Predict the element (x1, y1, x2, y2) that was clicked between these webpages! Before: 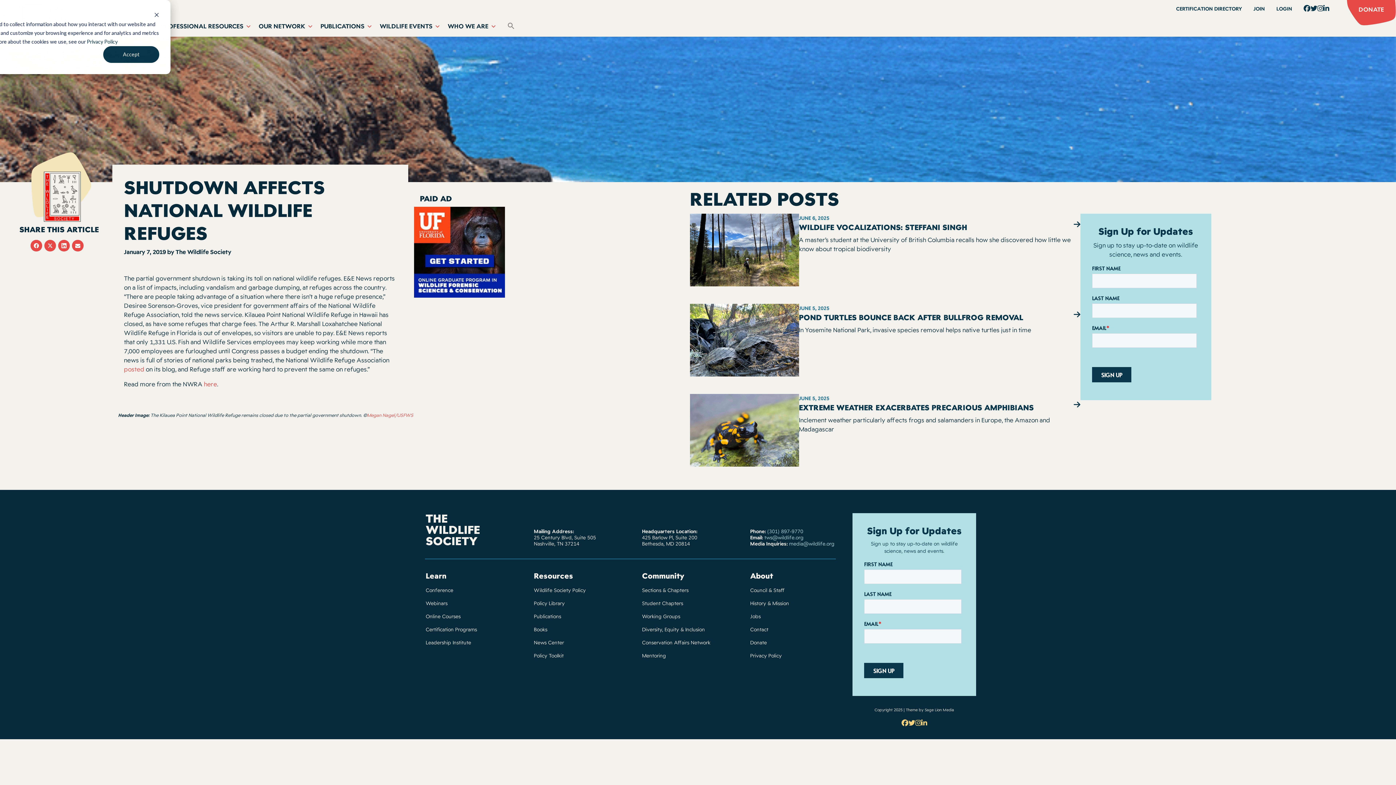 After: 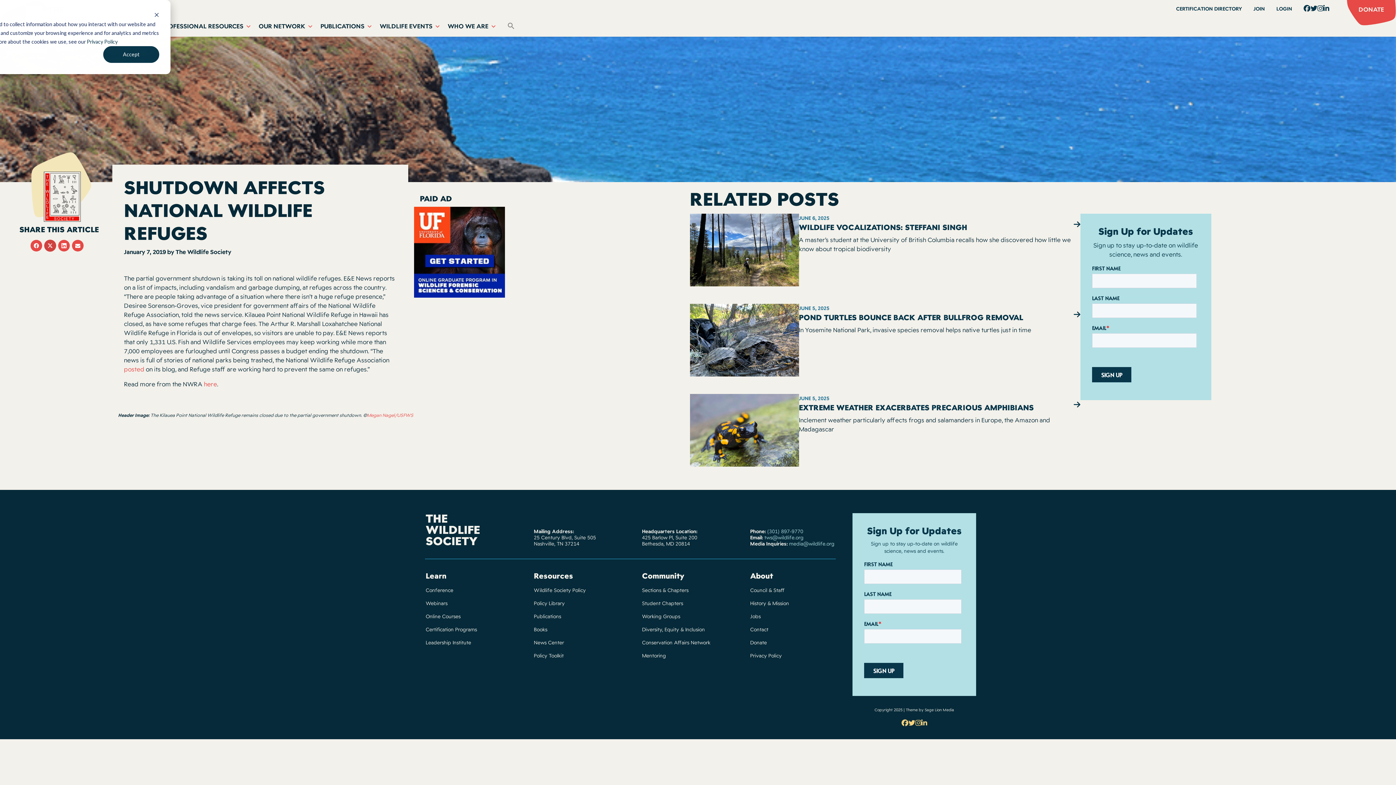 Action: label: Twitter bbox: (44, 239, 55, 251)